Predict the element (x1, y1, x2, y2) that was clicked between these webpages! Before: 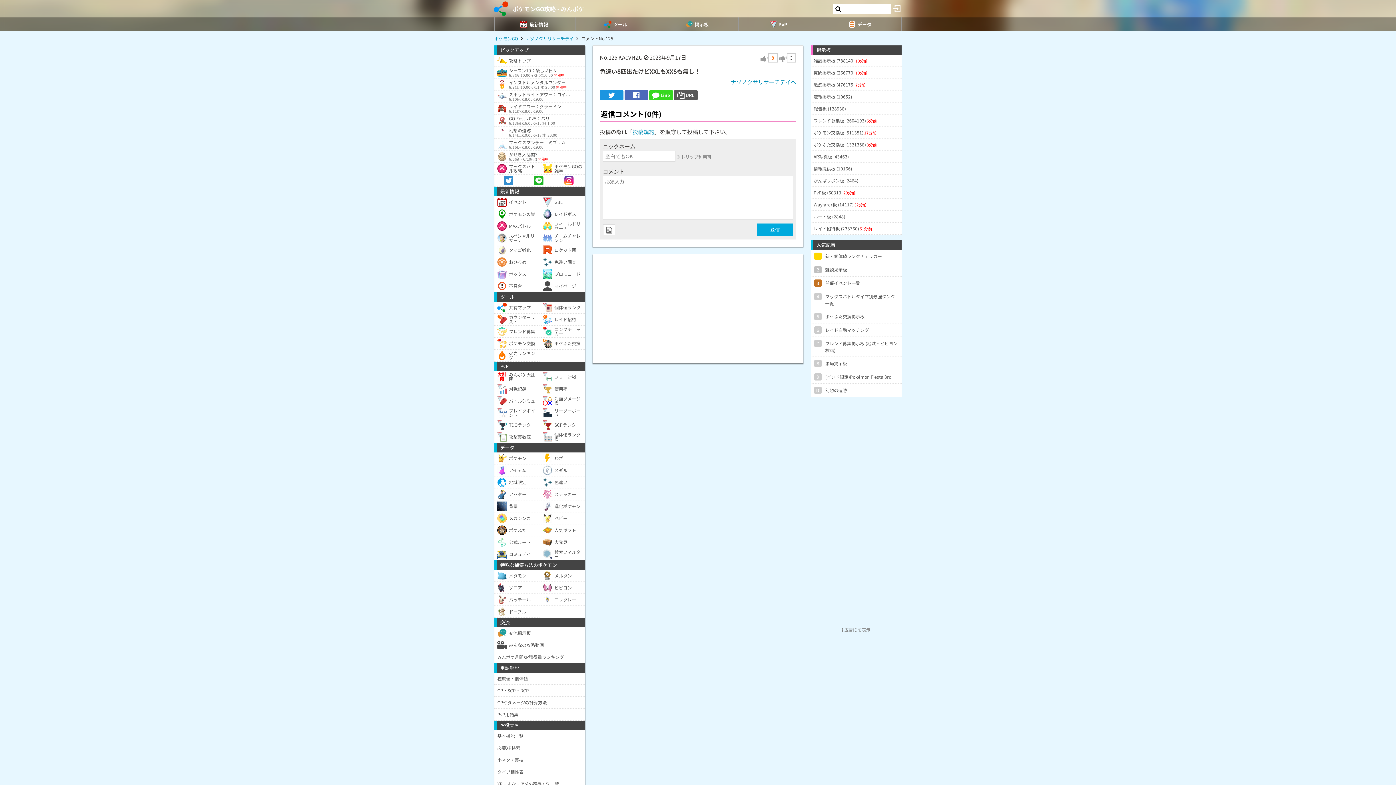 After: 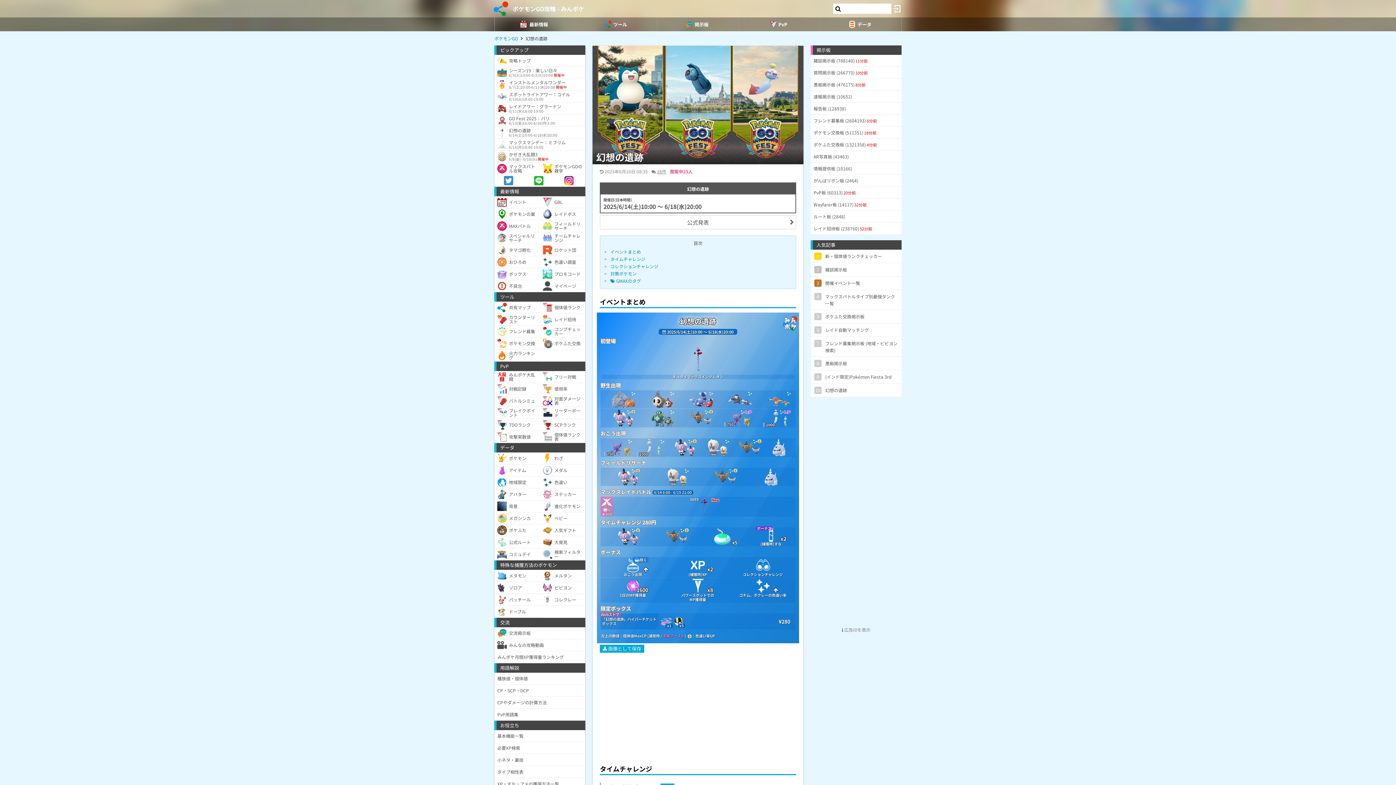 Action: bbox: (494, 126, 585, 138) label: 幻想の遺跡6/14(土)10:00-6/18(水)20:00